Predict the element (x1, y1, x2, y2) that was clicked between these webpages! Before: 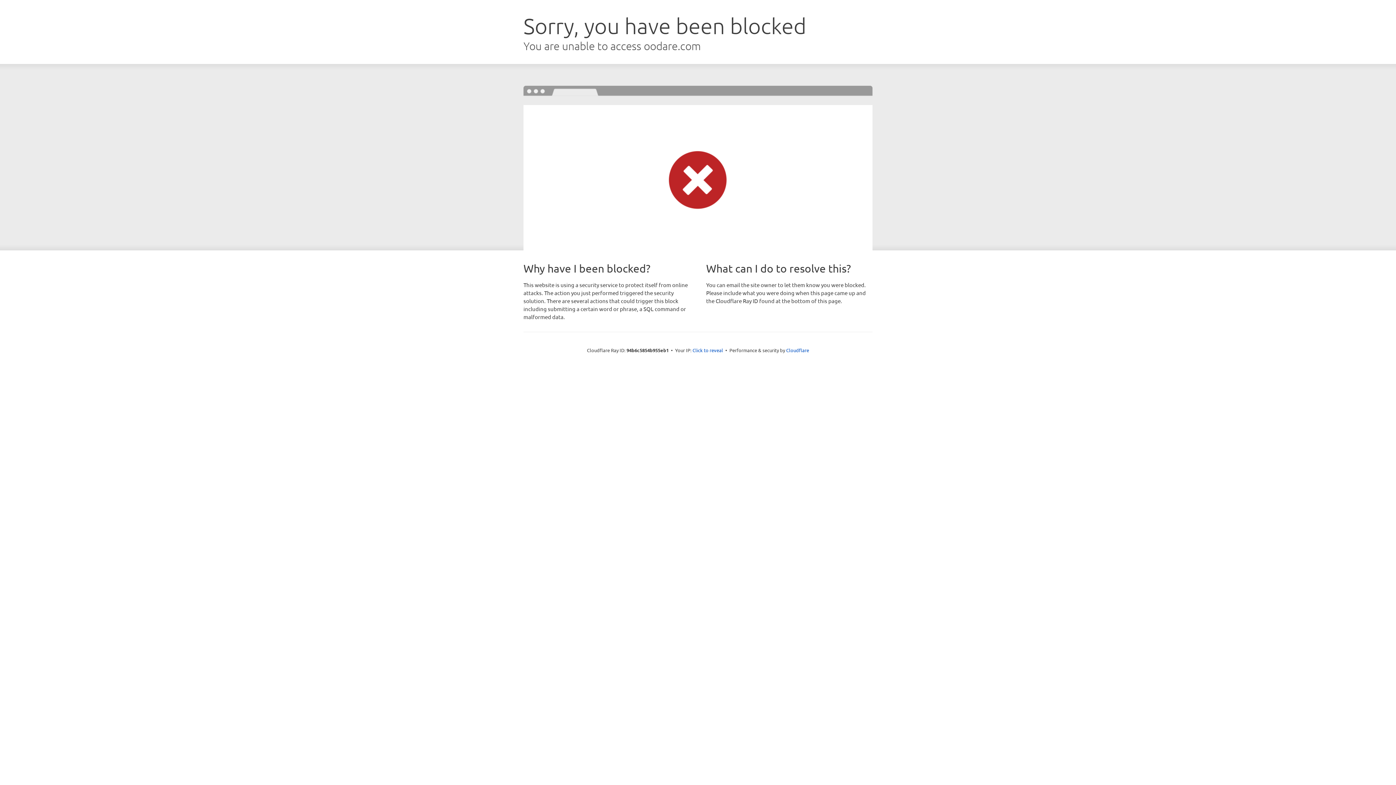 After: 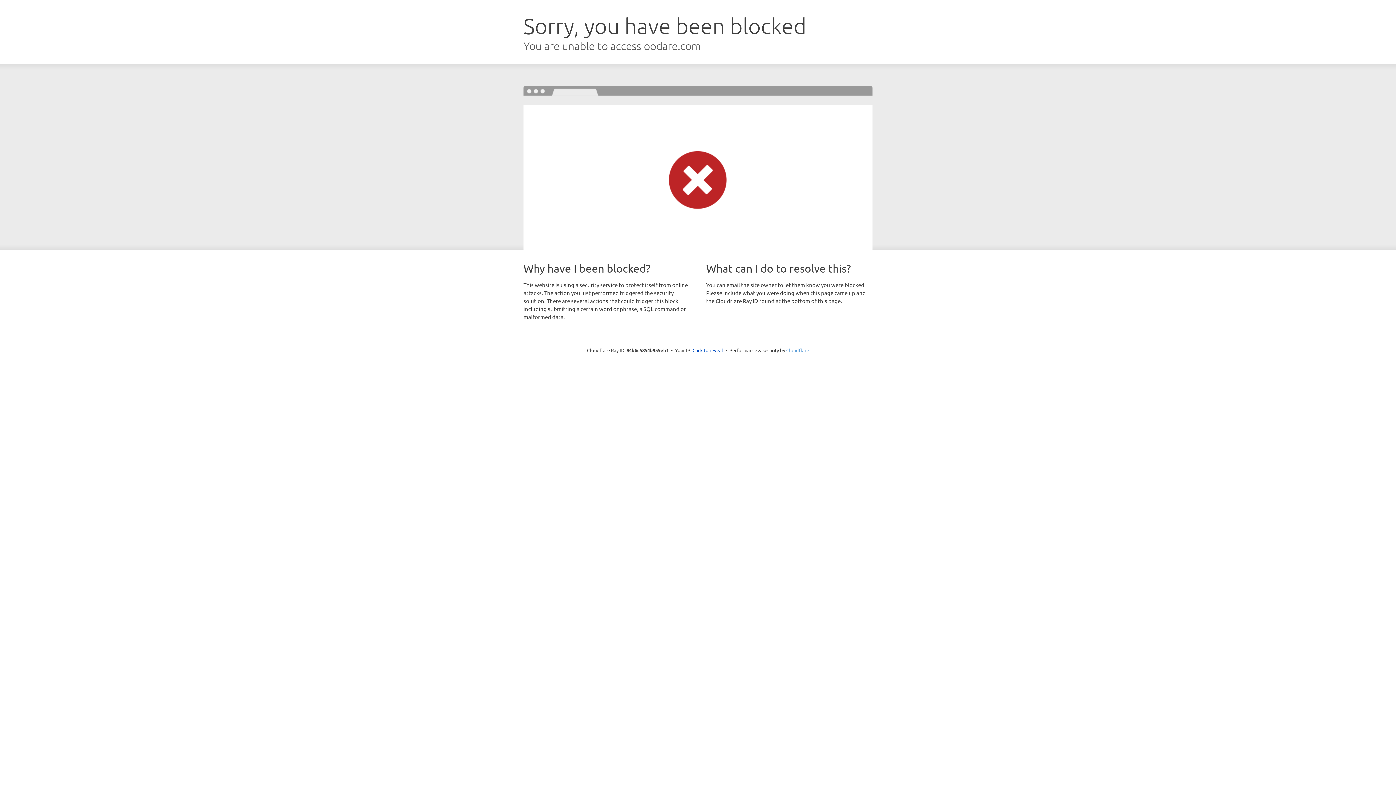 Action: bbox: (786, 347, 809, 353) label: Cloudflare